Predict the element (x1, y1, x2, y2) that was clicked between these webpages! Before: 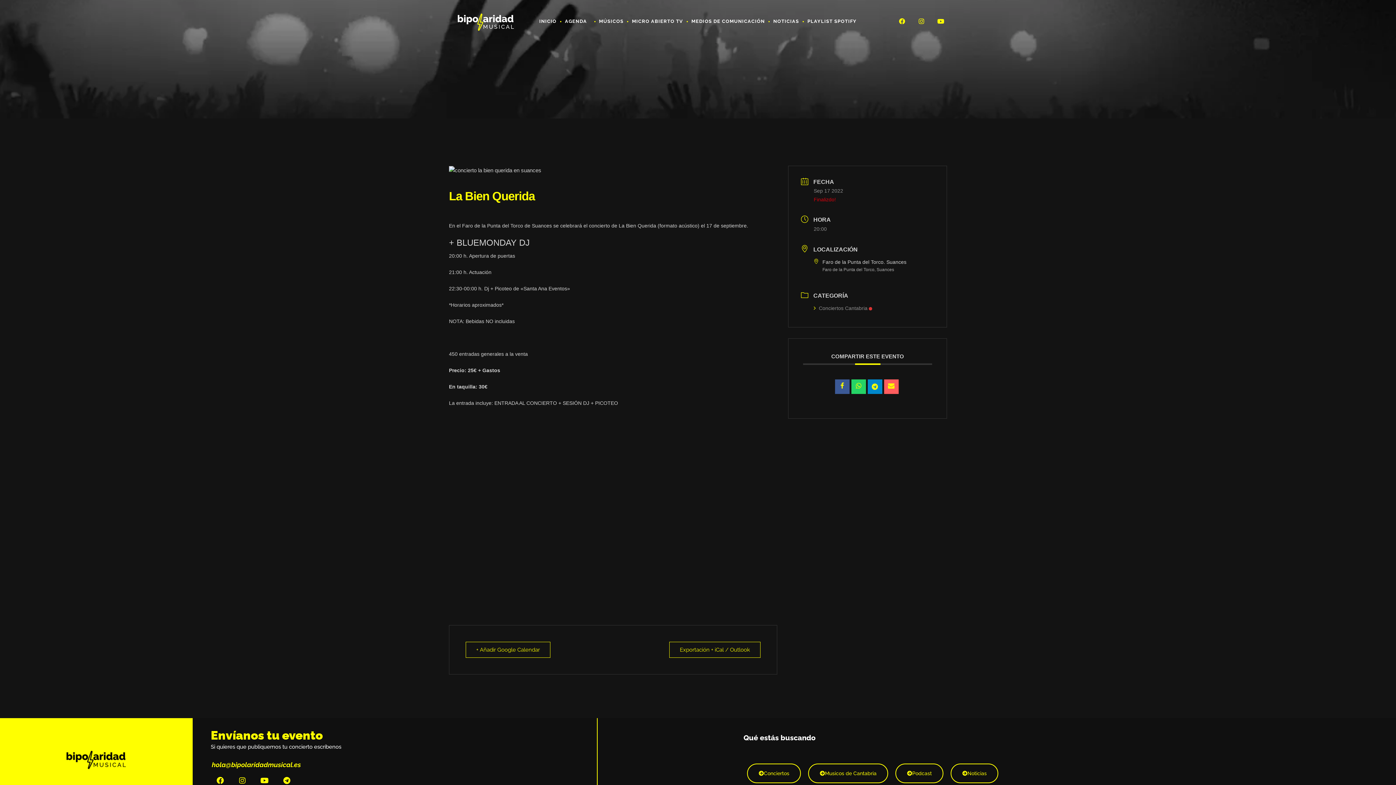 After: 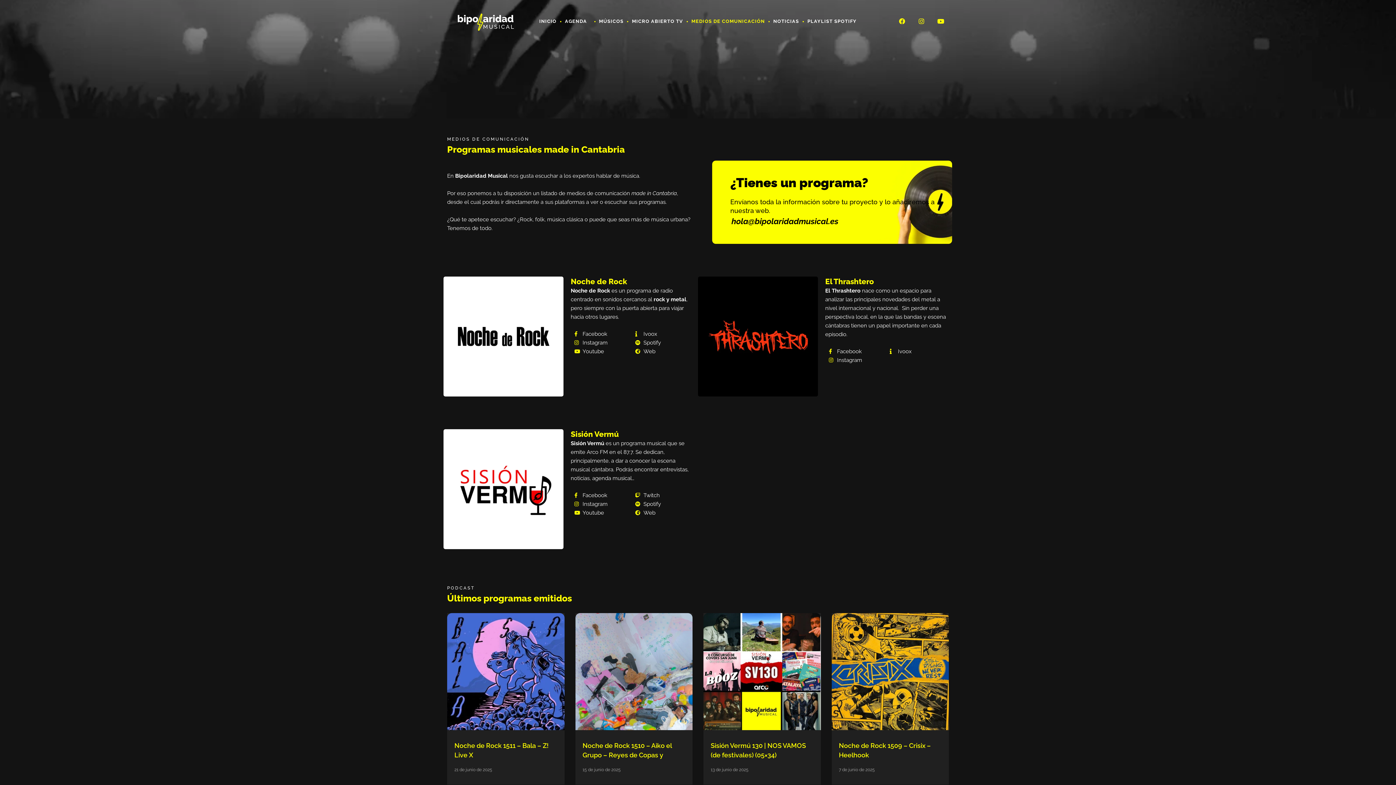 Action: label: Podcast bbox: (895, 764, 943, 783)